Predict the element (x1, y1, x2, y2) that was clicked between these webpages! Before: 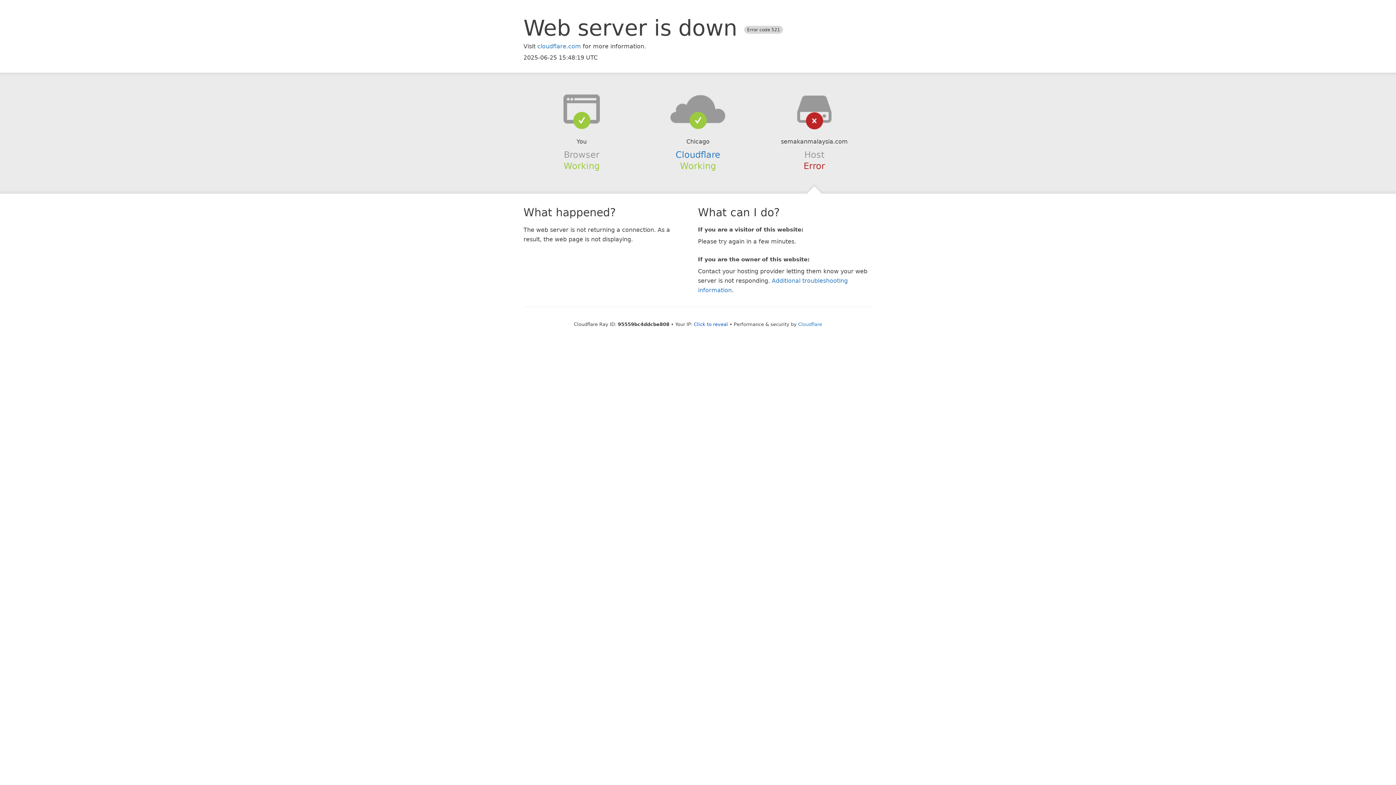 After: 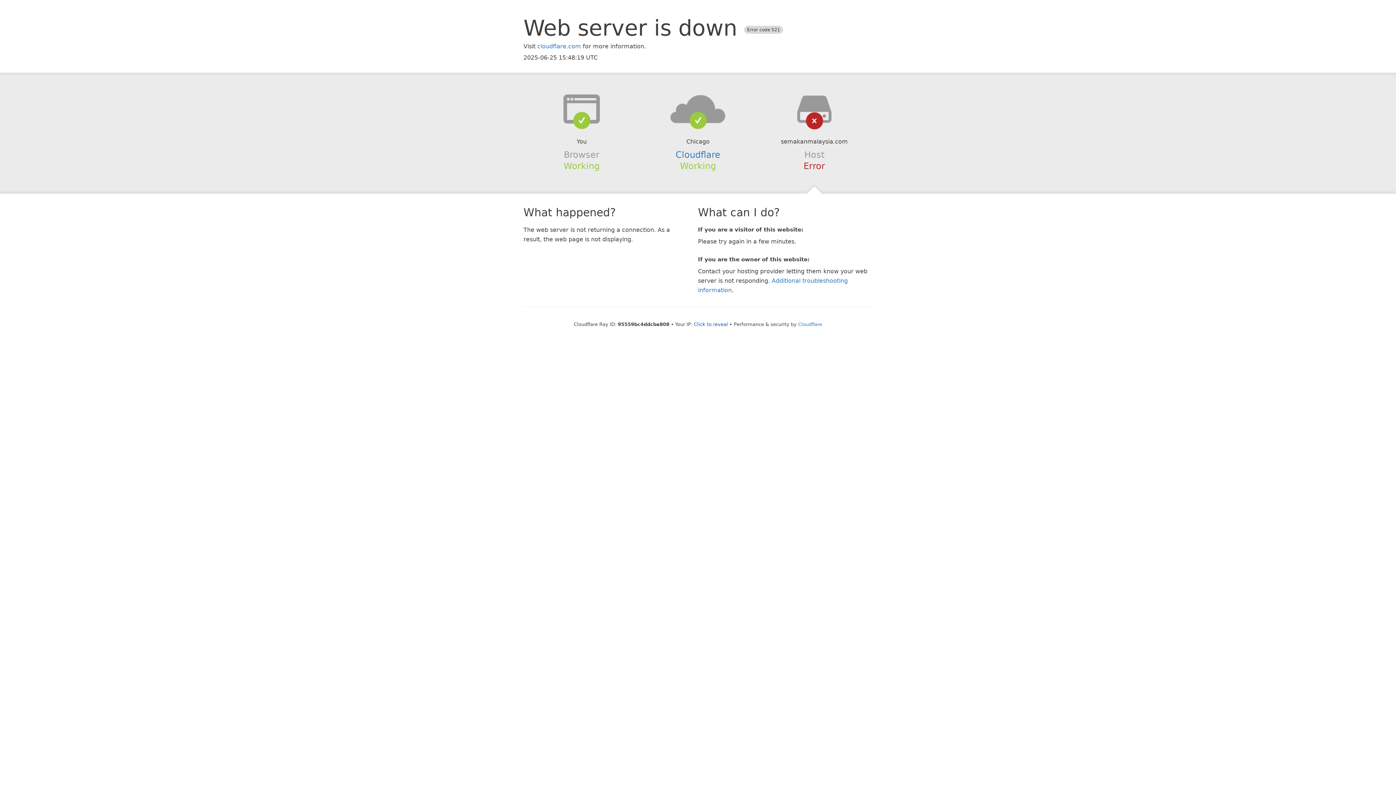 Action: bbox: (639, 94, 756, 123)